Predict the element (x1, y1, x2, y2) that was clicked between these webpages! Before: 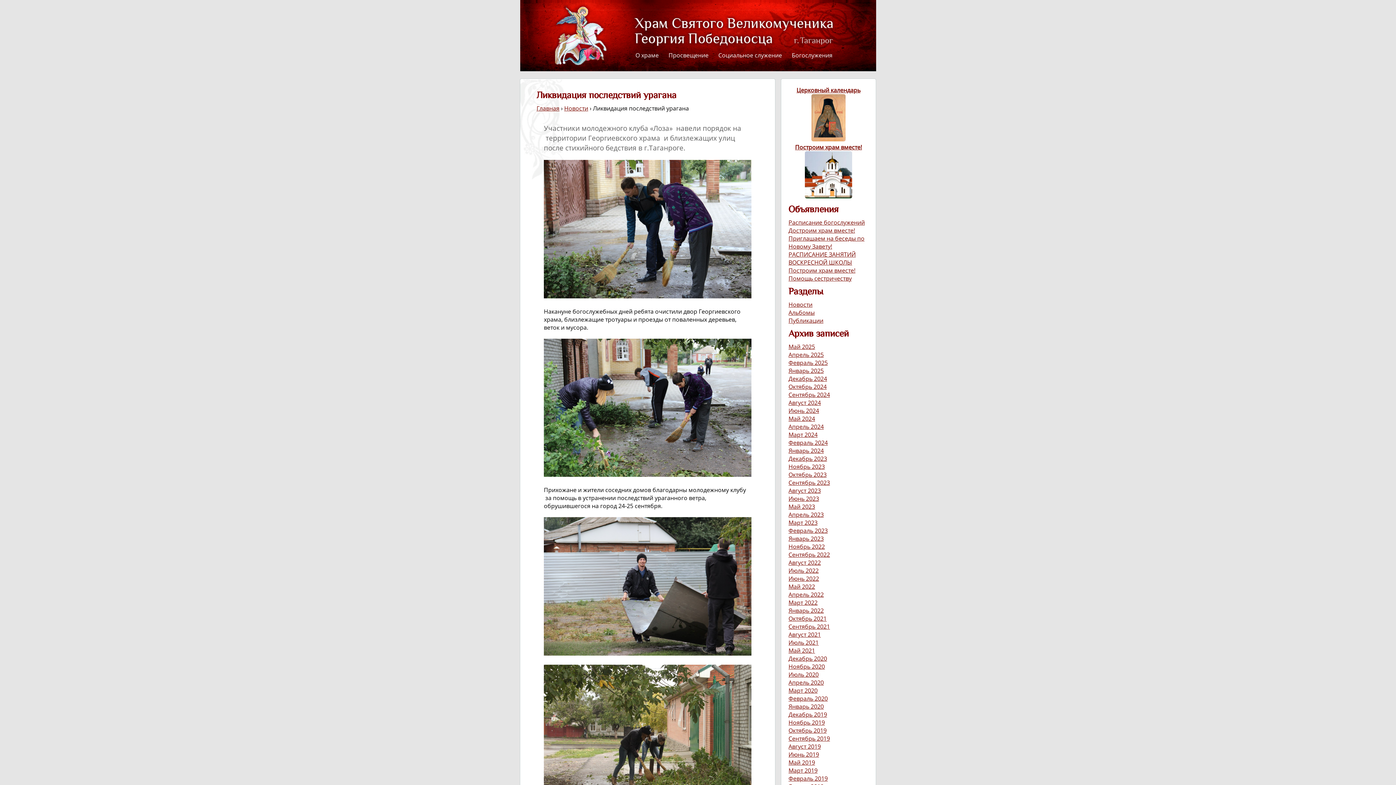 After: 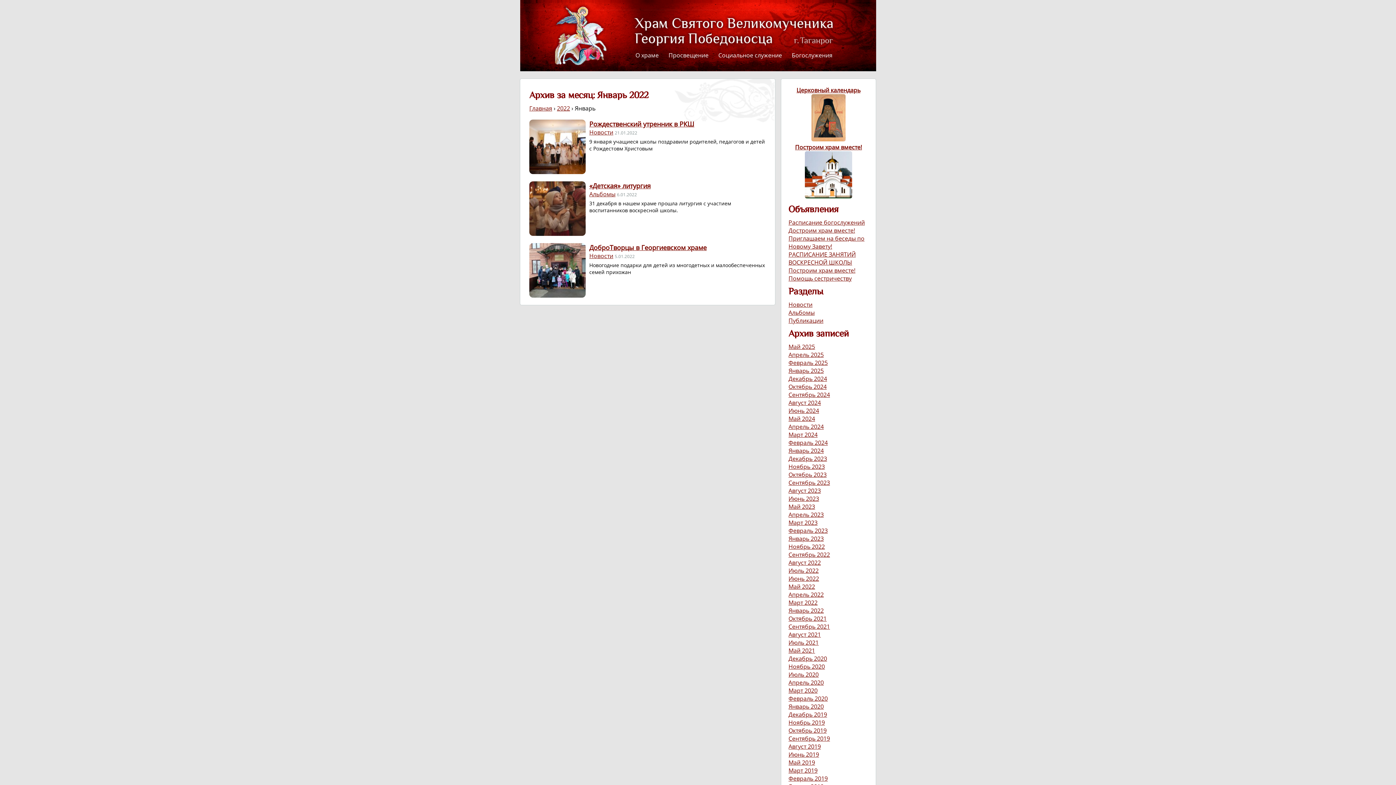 Action: label: Январь 2022 bbox: (788, 606, 868, 614)